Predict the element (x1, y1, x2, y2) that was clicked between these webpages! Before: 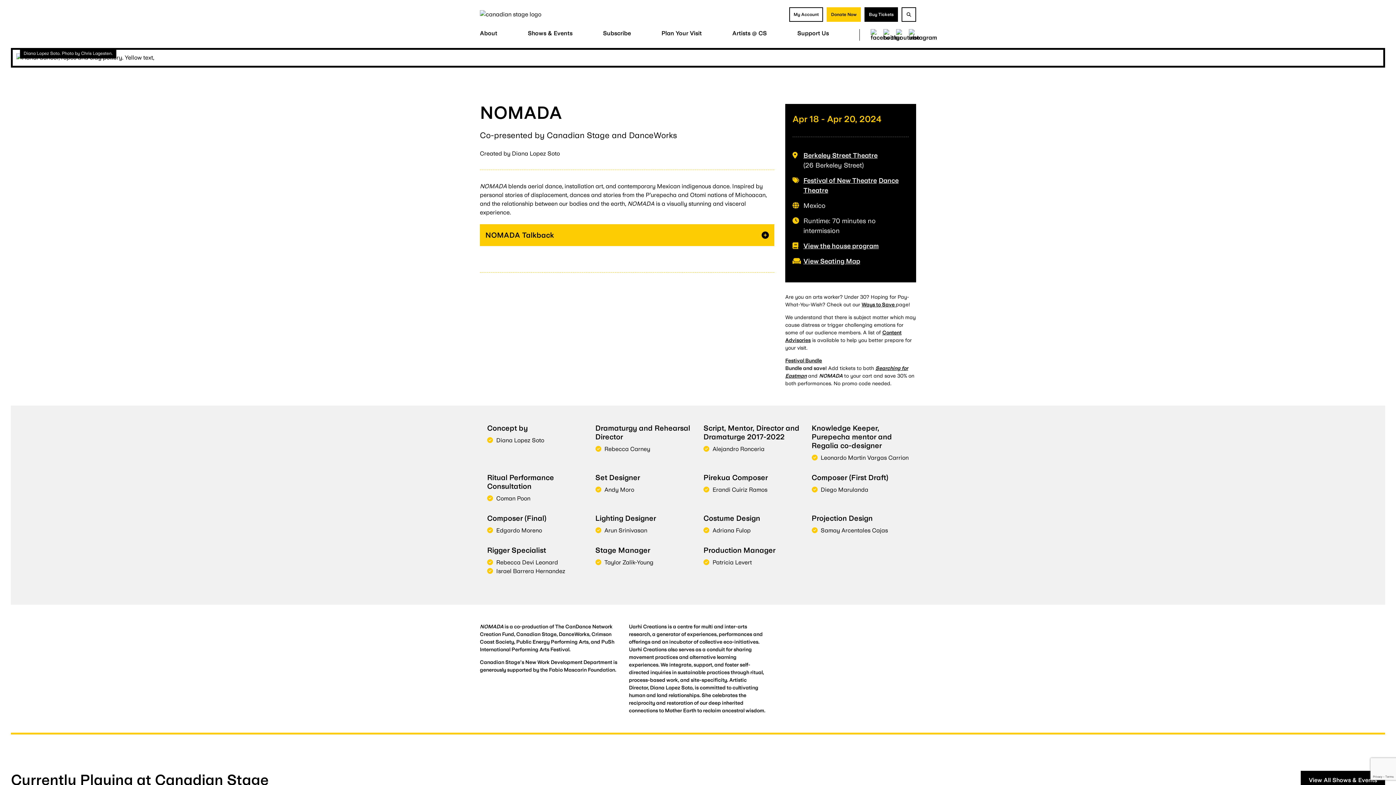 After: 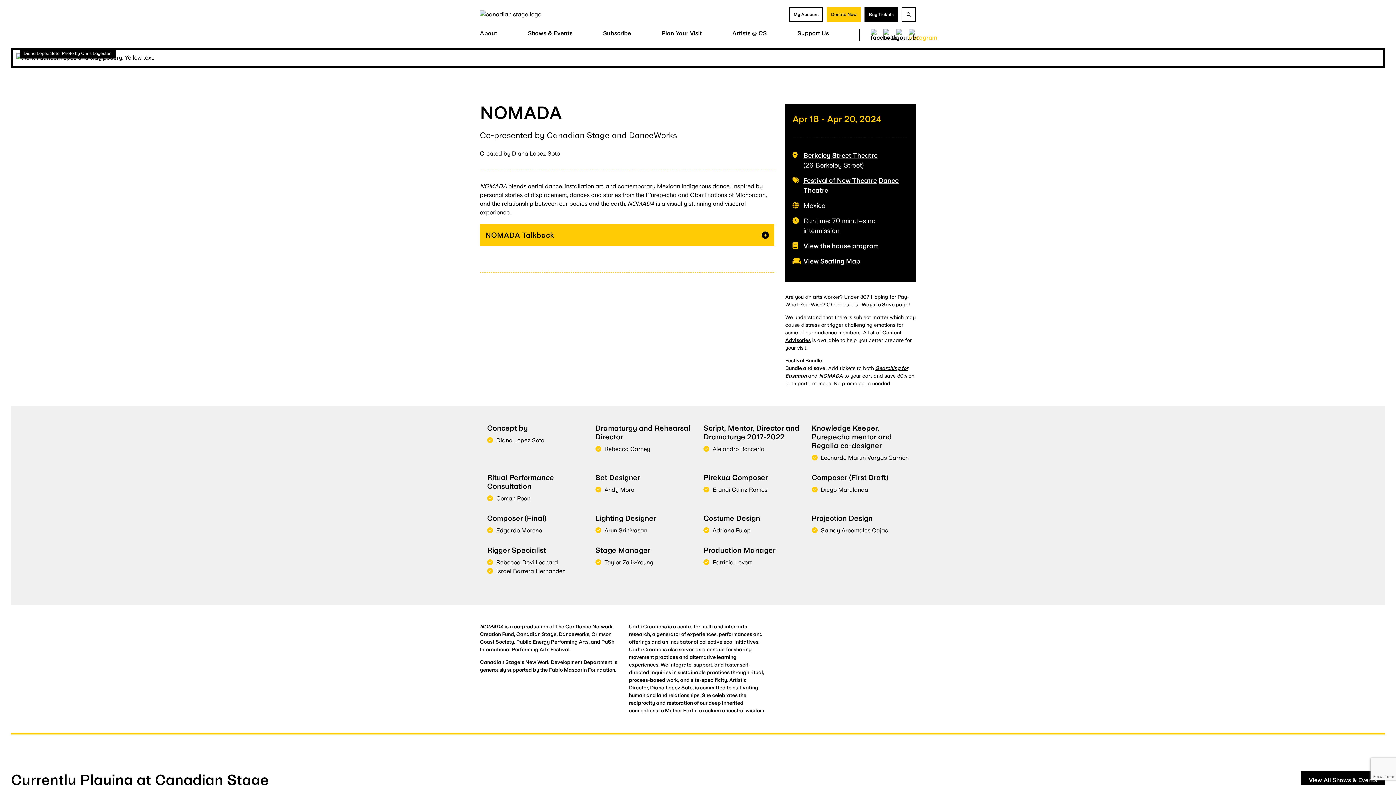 Action: bbox: (909, 29, 916, 36)